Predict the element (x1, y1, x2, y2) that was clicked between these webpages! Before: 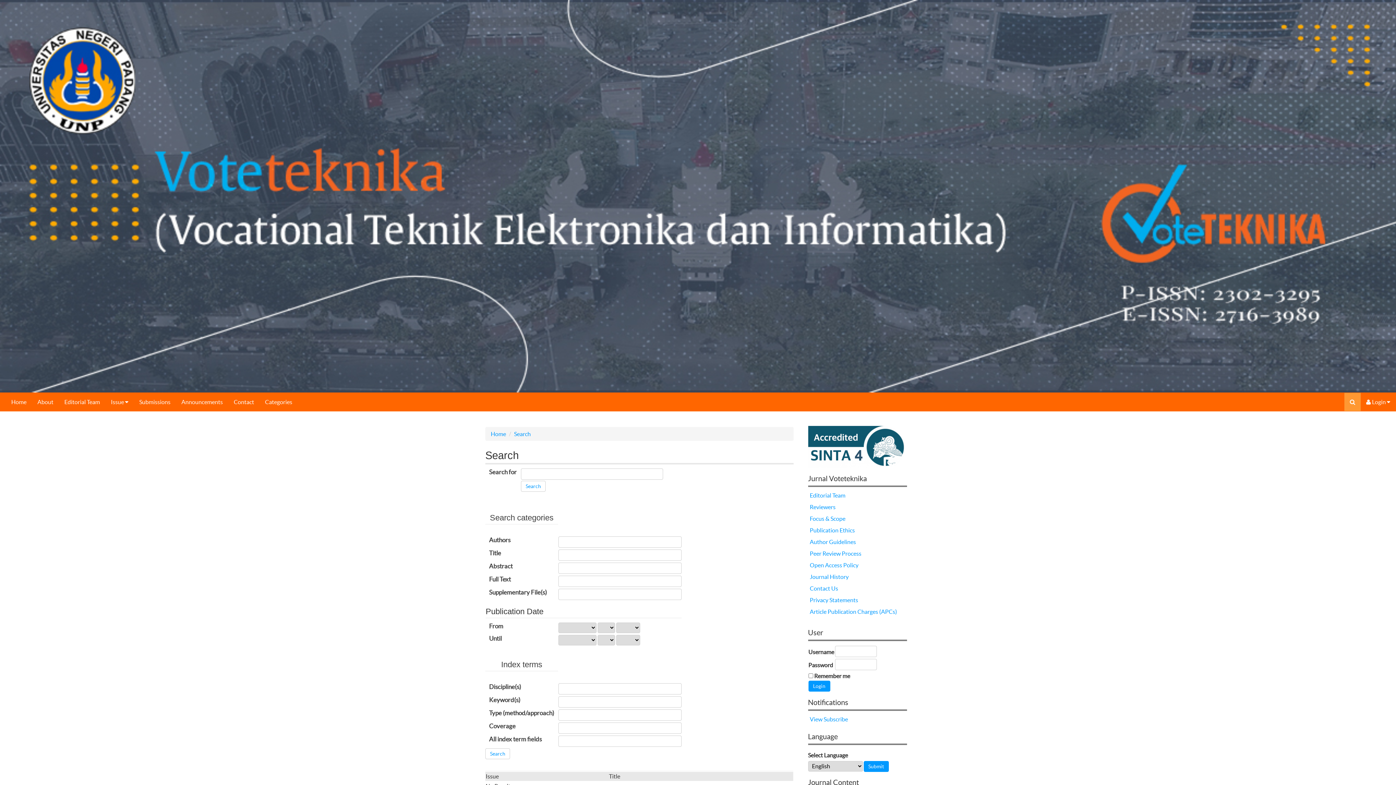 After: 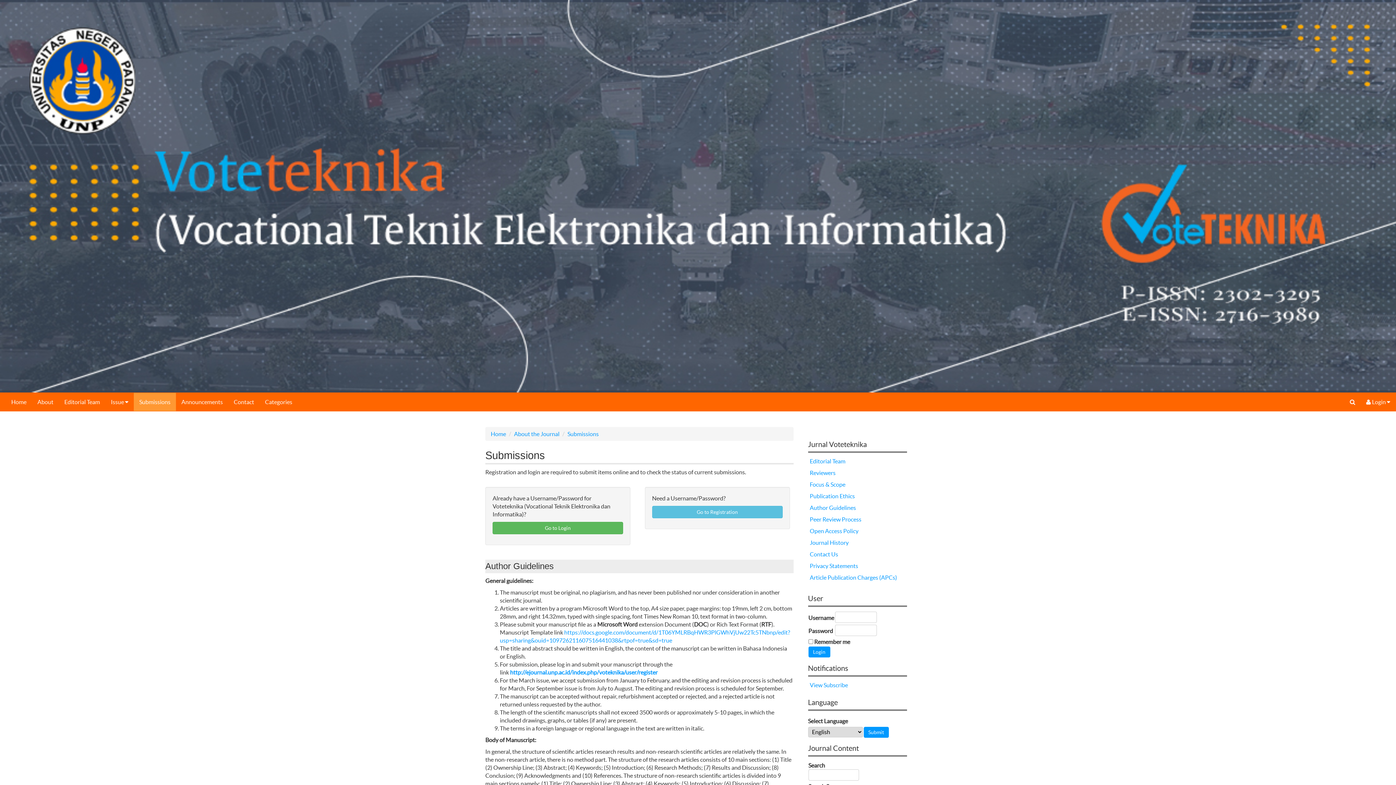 Action: bbox: (133, 393, 176, 411) label: Submissions